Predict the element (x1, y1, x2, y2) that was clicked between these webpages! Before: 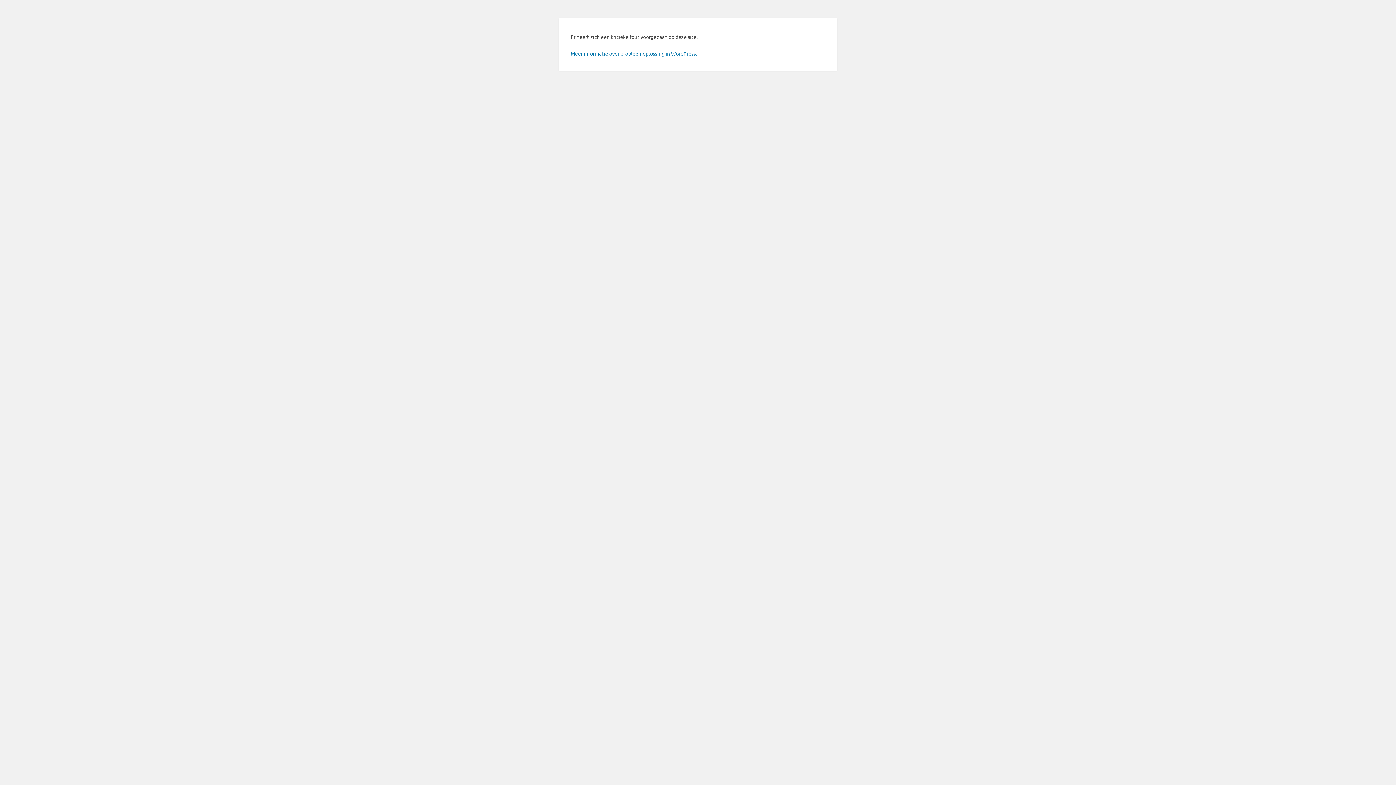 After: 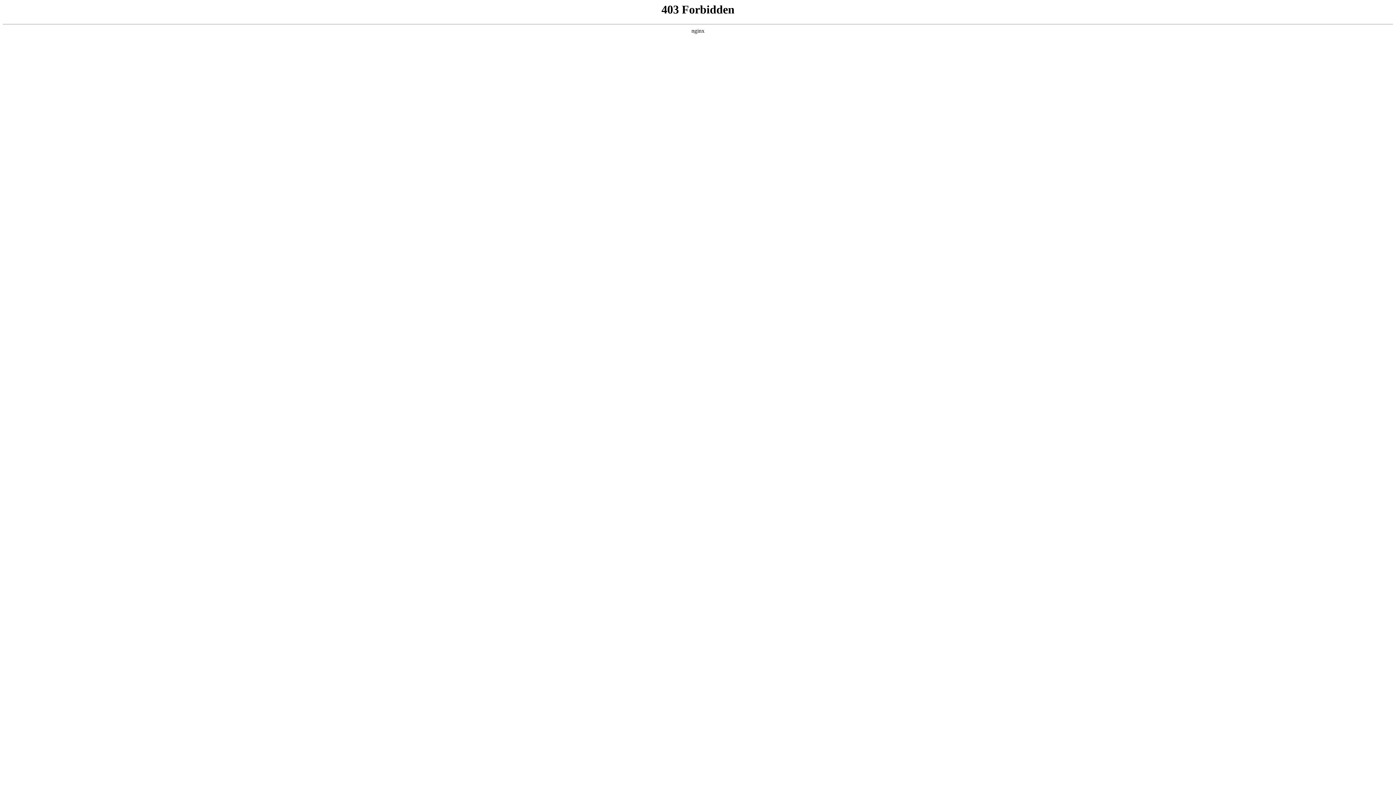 Action: bbox: (570, 50, 697, 56) label: Meer informatie over probleemoplossing in WordPress.